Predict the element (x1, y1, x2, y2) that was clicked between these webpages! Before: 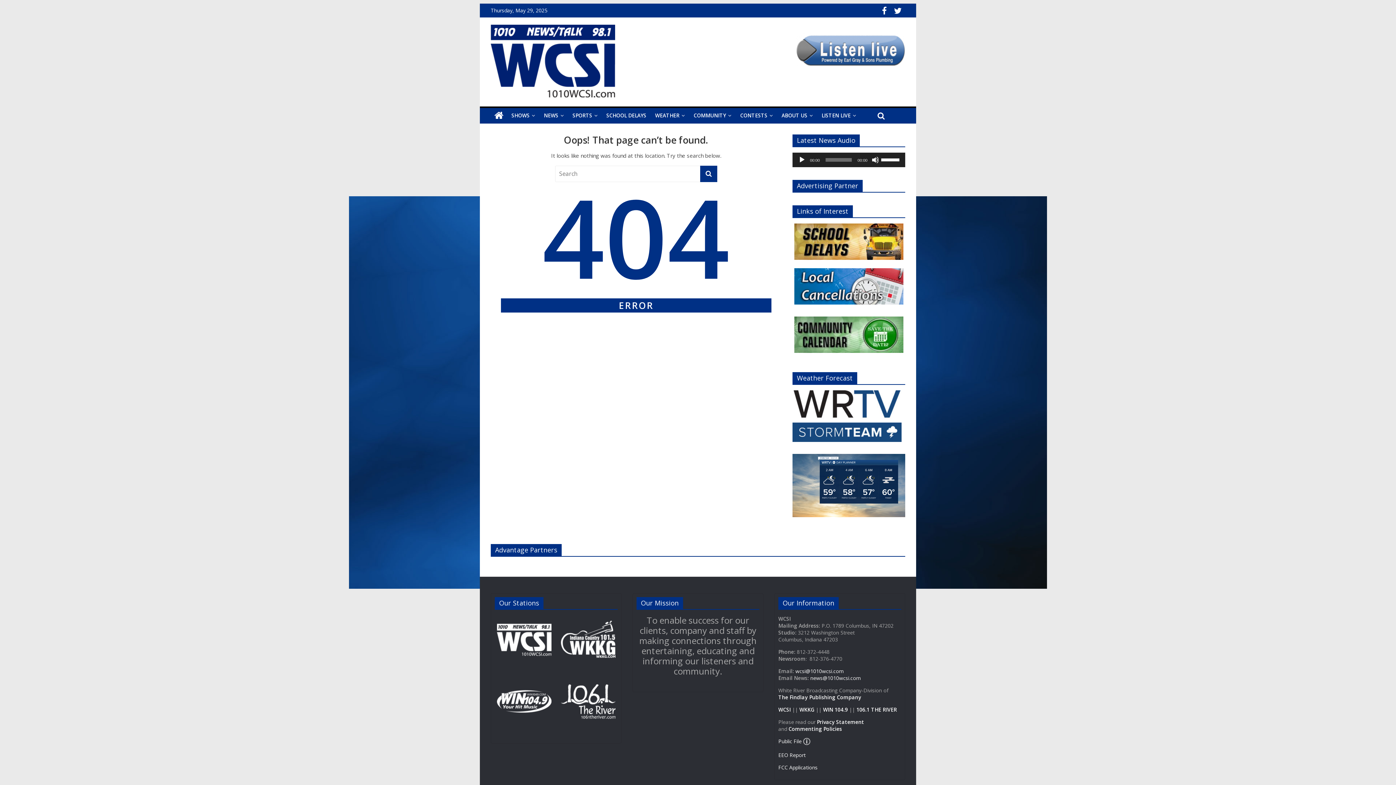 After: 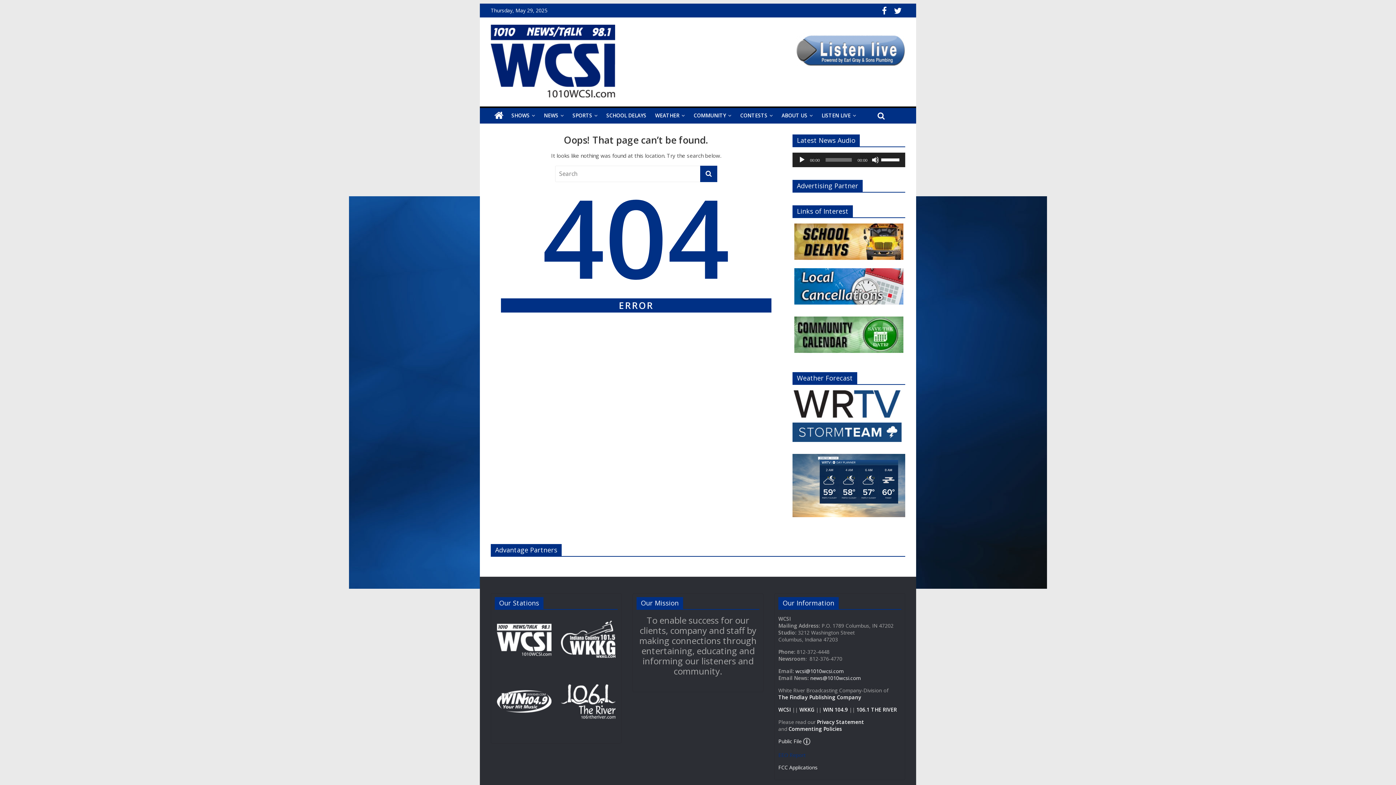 Action: bbox: (778, 752, 805, 758) label: EEO Report